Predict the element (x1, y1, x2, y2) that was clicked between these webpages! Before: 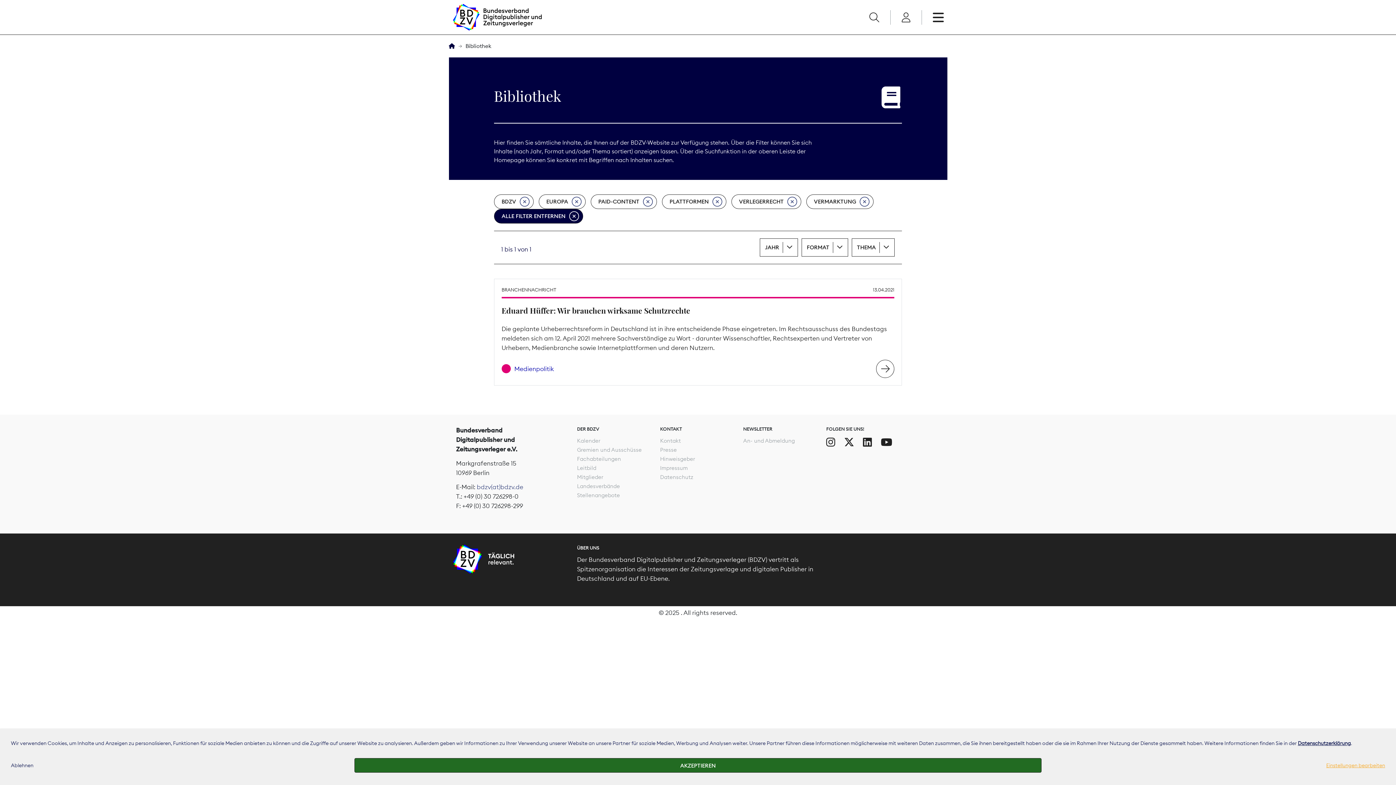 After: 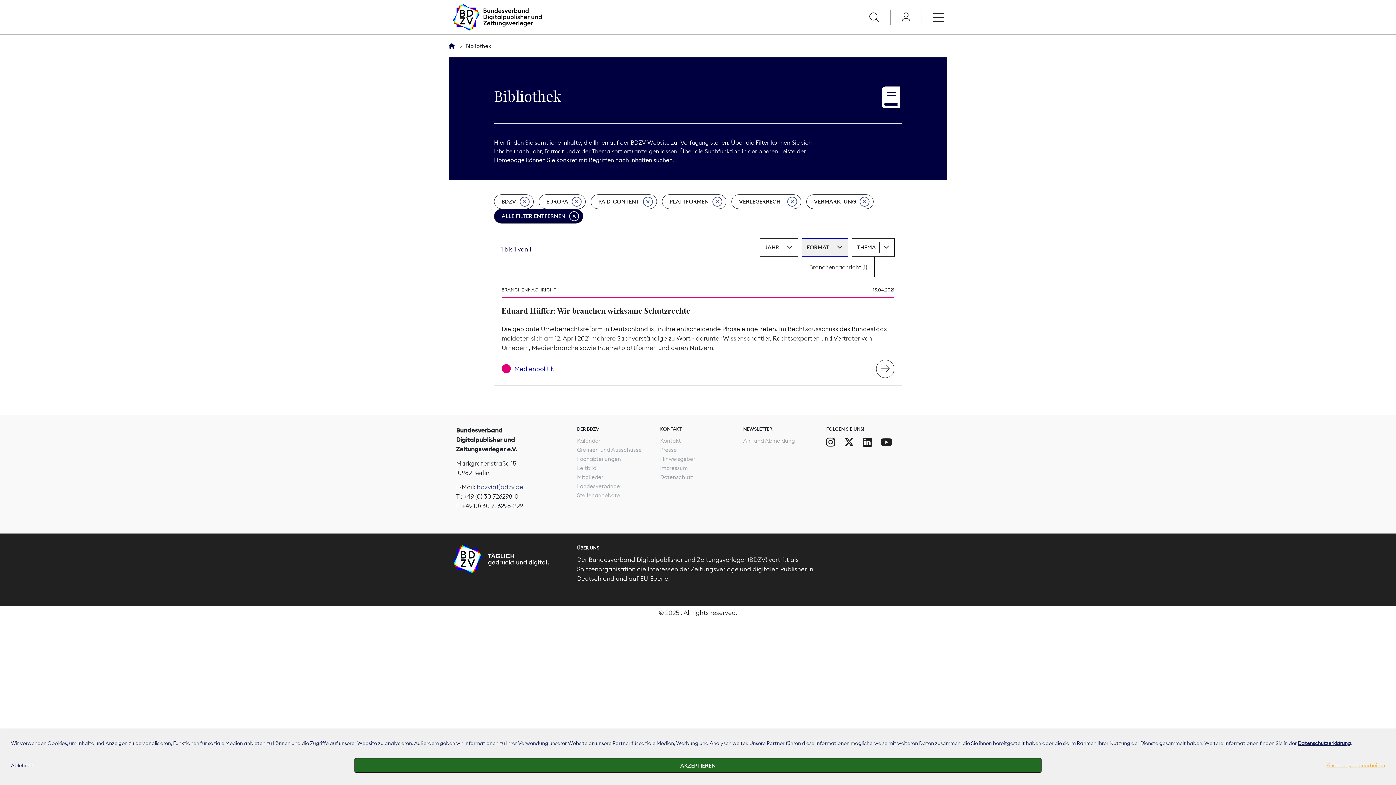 Action: label: FORMAT bbox: (801, 238, 848, 256)